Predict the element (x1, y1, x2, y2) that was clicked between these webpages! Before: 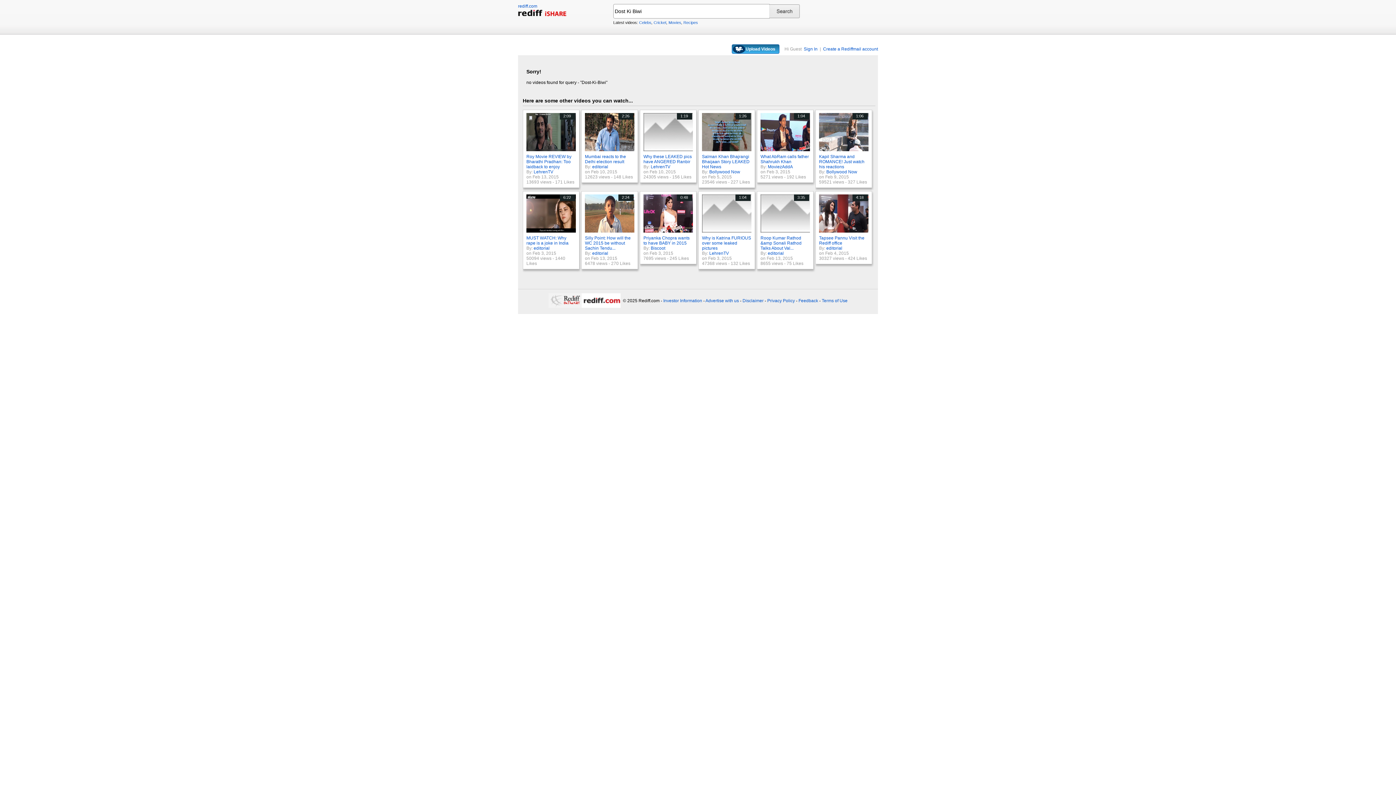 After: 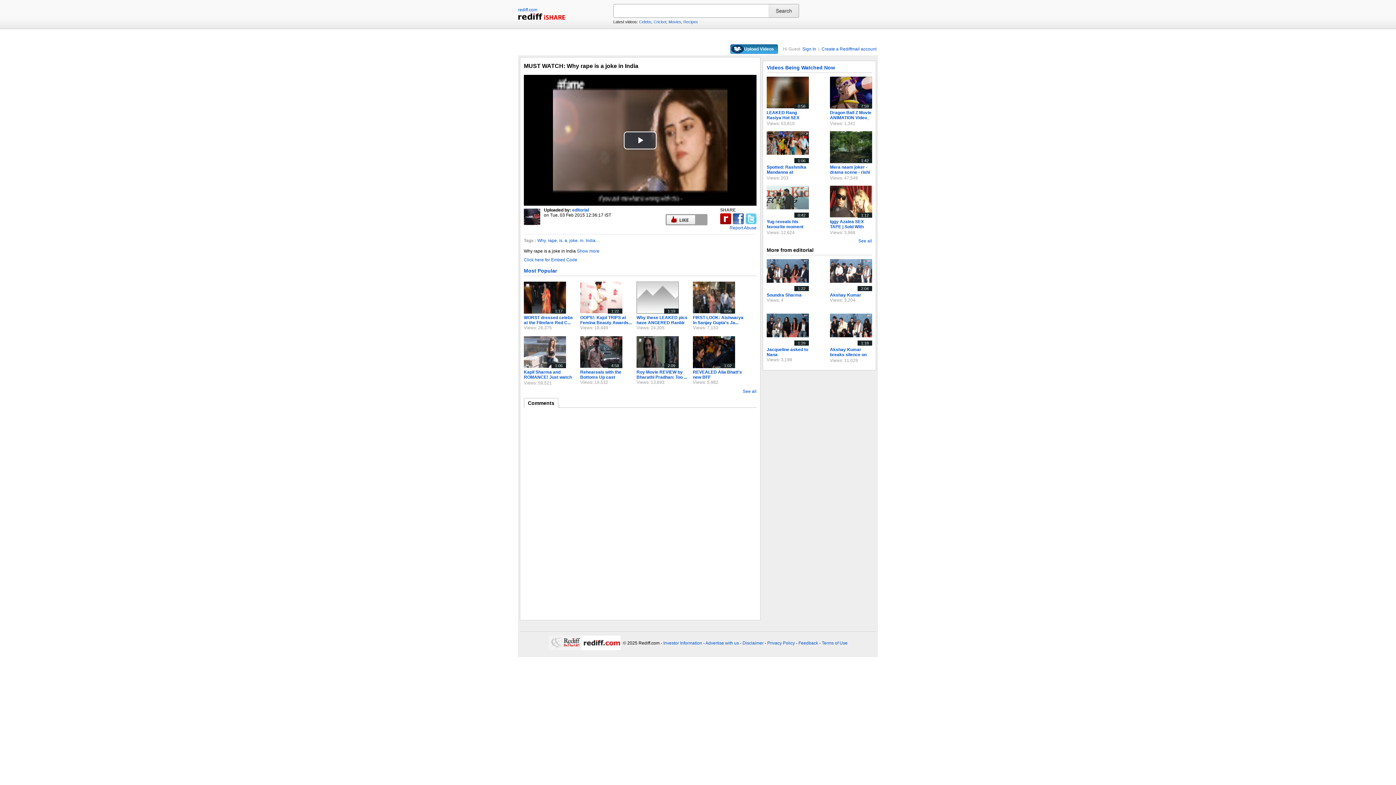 Action: bbox: (526, 228, 577, 233) label: 6:22